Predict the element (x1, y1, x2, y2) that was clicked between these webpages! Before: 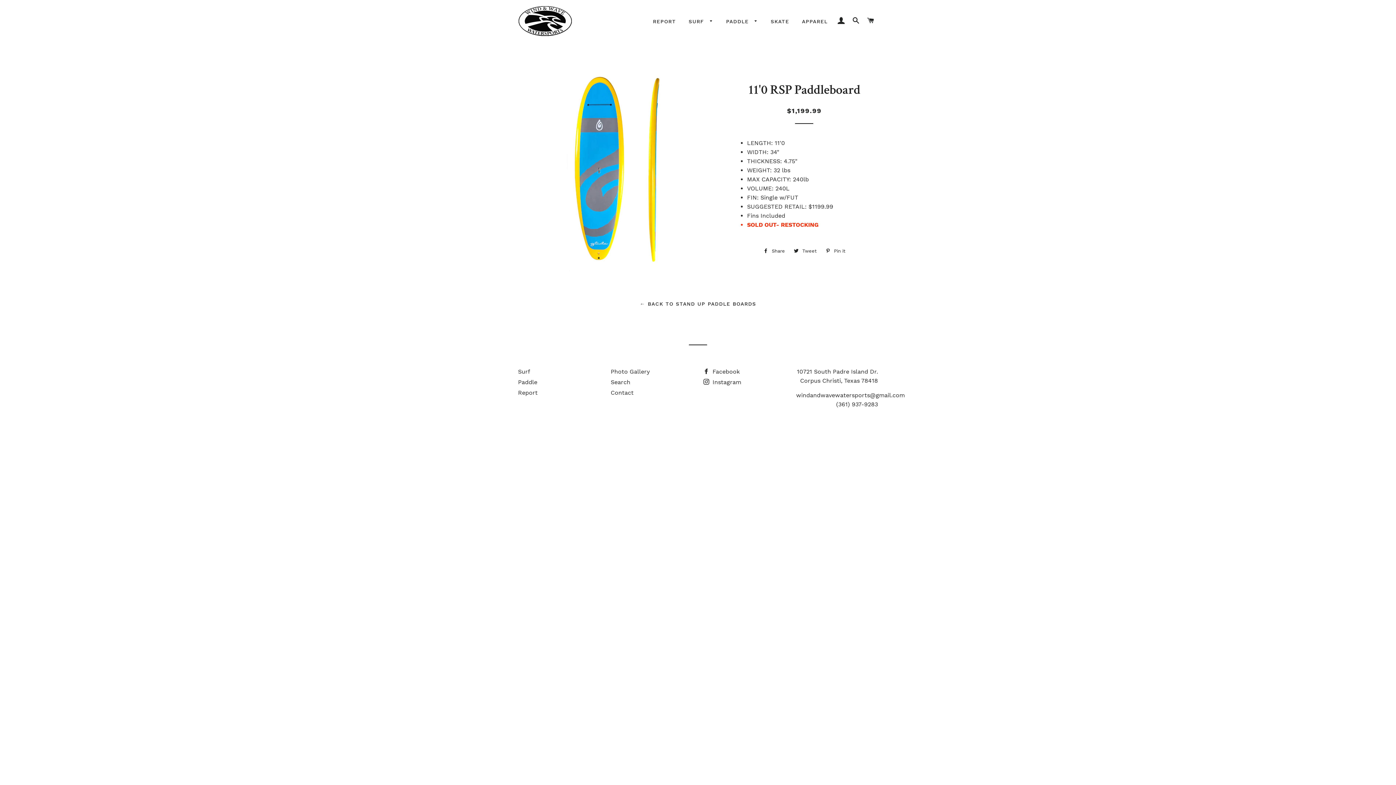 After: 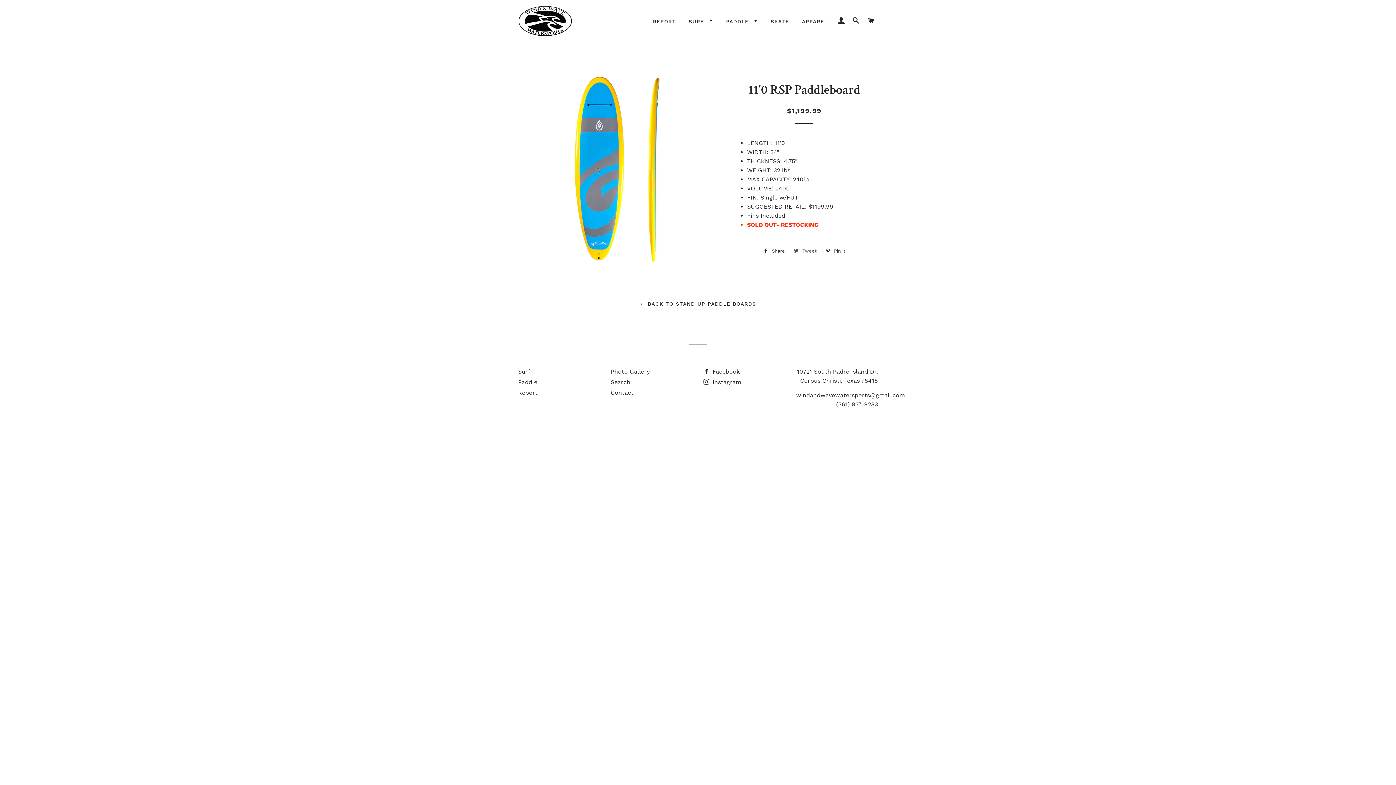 Action: label:  Tweet
Tweet on Twitter bbox: (790, 245, 820, 256)